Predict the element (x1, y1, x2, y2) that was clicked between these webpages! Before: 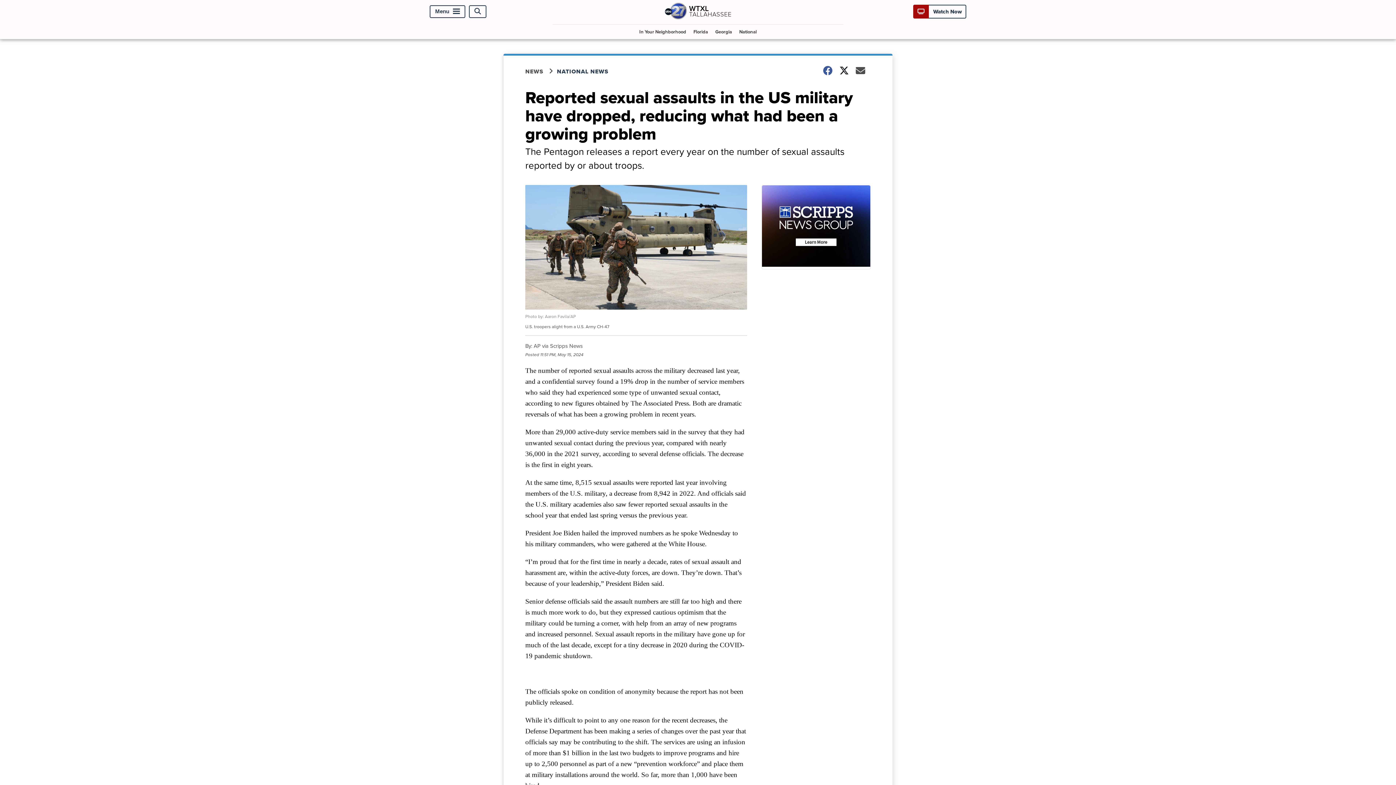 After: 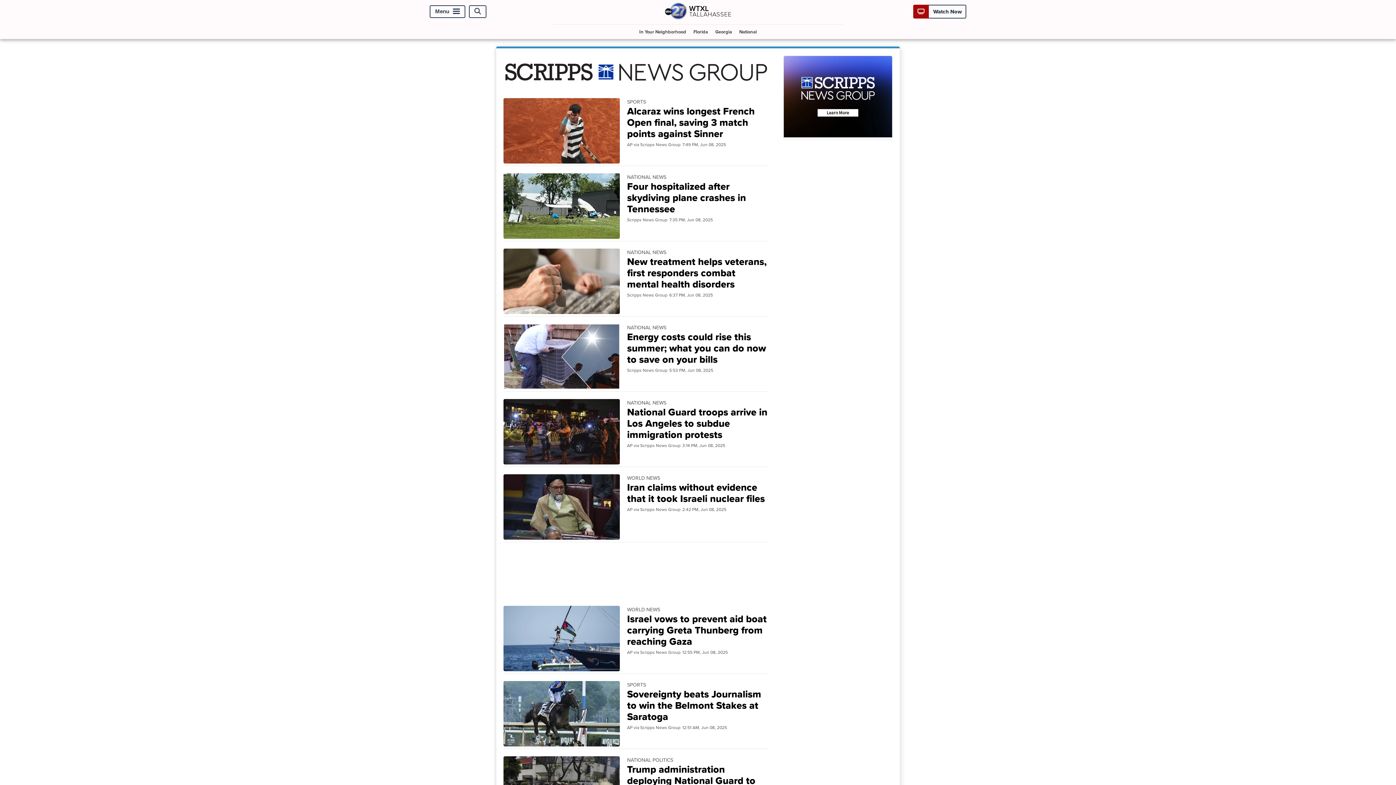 Action: label: National bbox: (736, 24, 759, 38)